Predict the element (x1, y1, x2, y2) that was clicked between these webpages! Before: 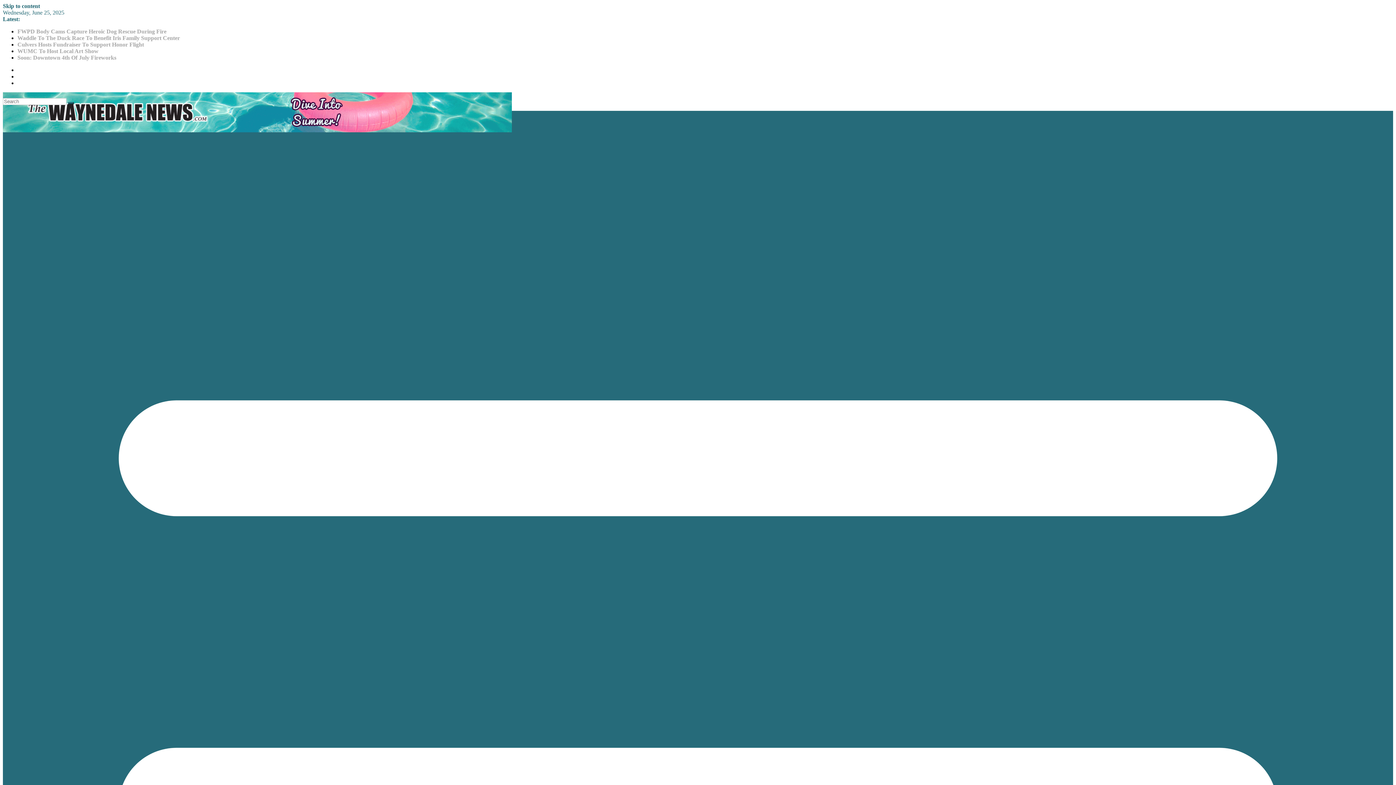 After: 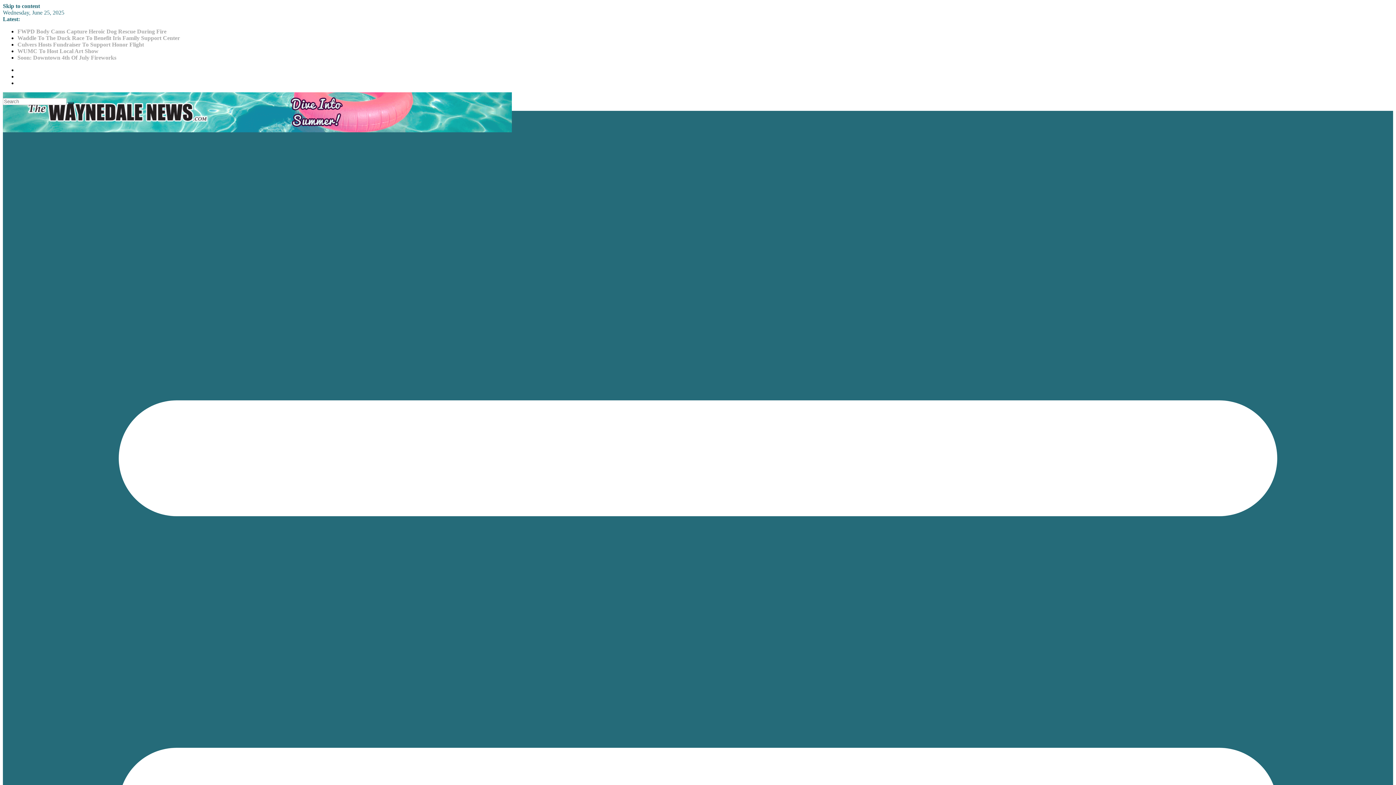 Action: label: Skip to content bbox: (2, 2, 40, 9)